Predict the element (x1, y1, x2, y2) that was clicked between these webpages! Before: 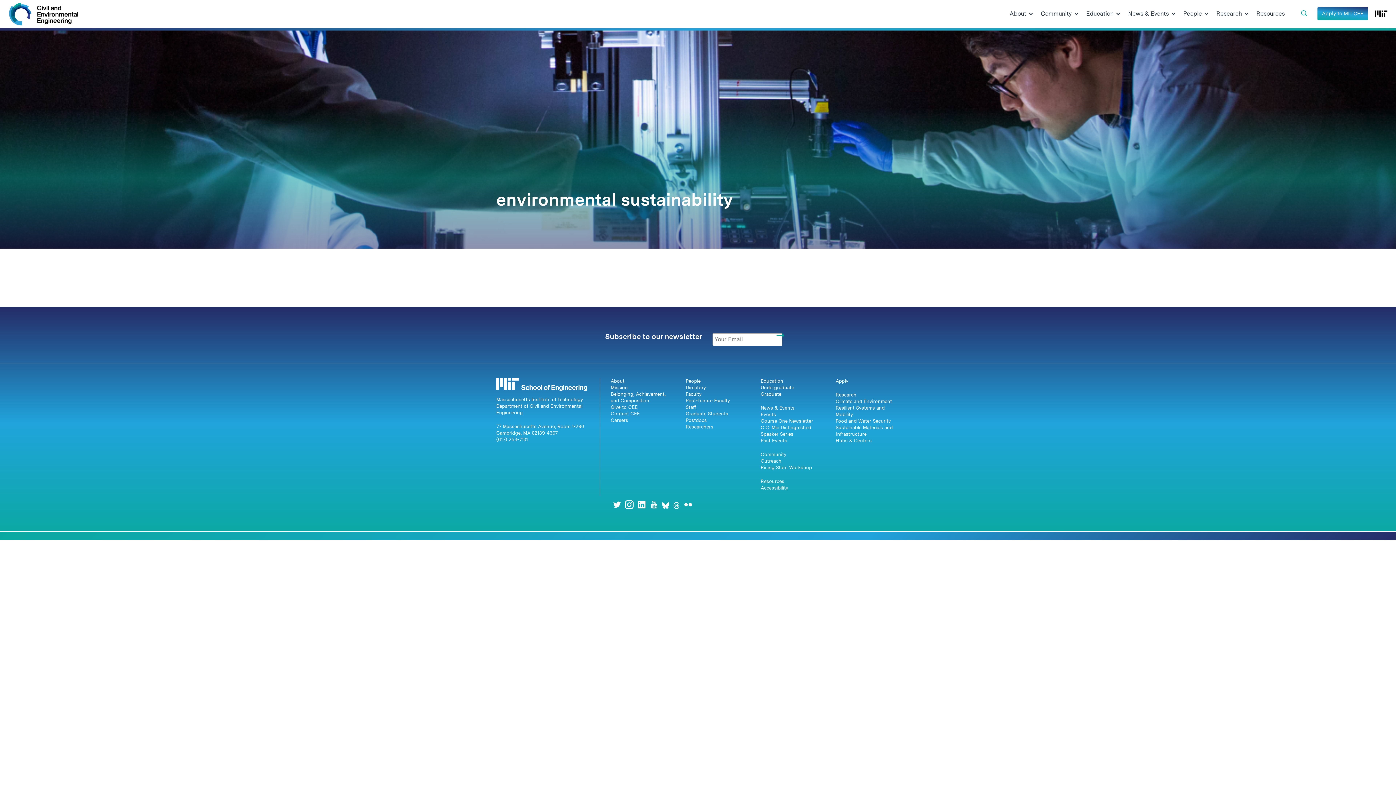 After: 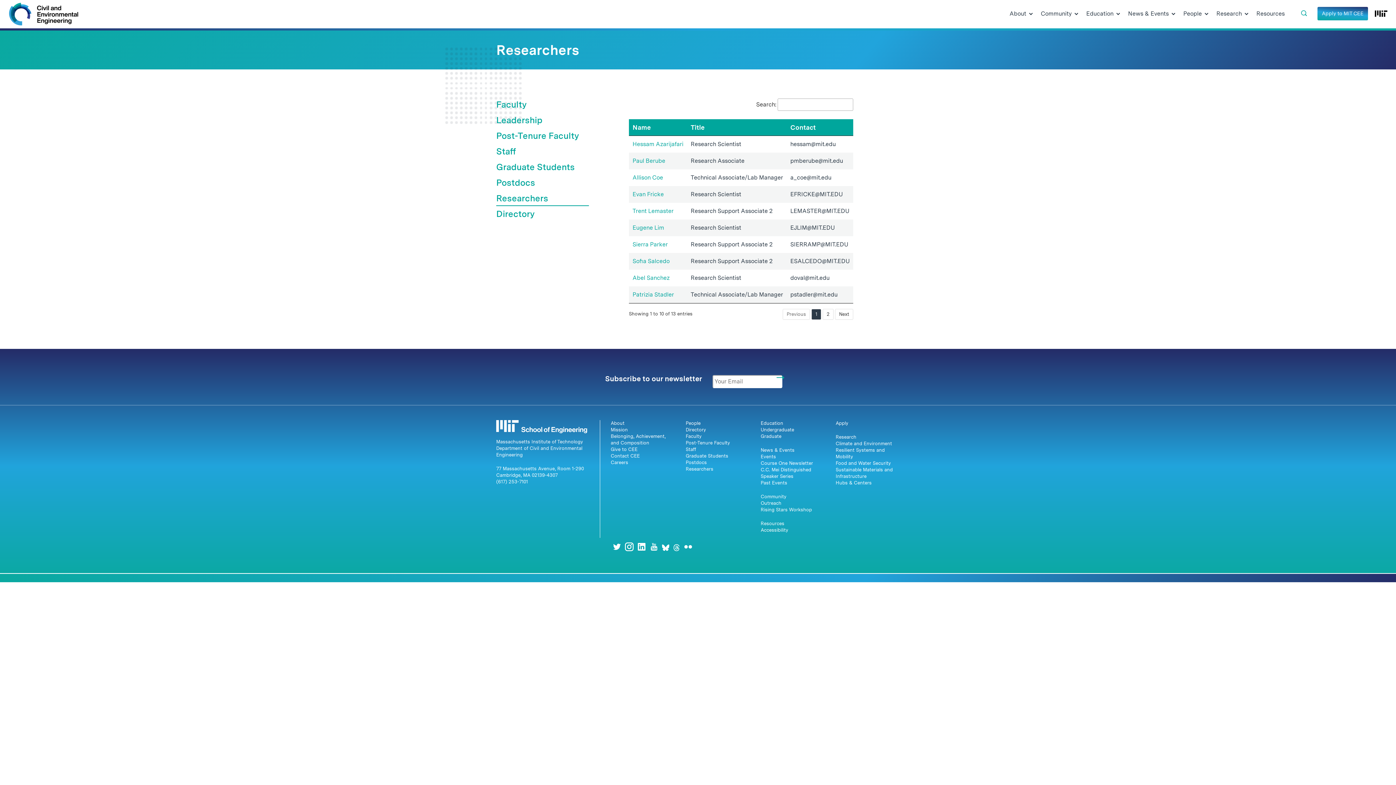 Action: bbox: (685, 424, 713, 429) label: Researchers